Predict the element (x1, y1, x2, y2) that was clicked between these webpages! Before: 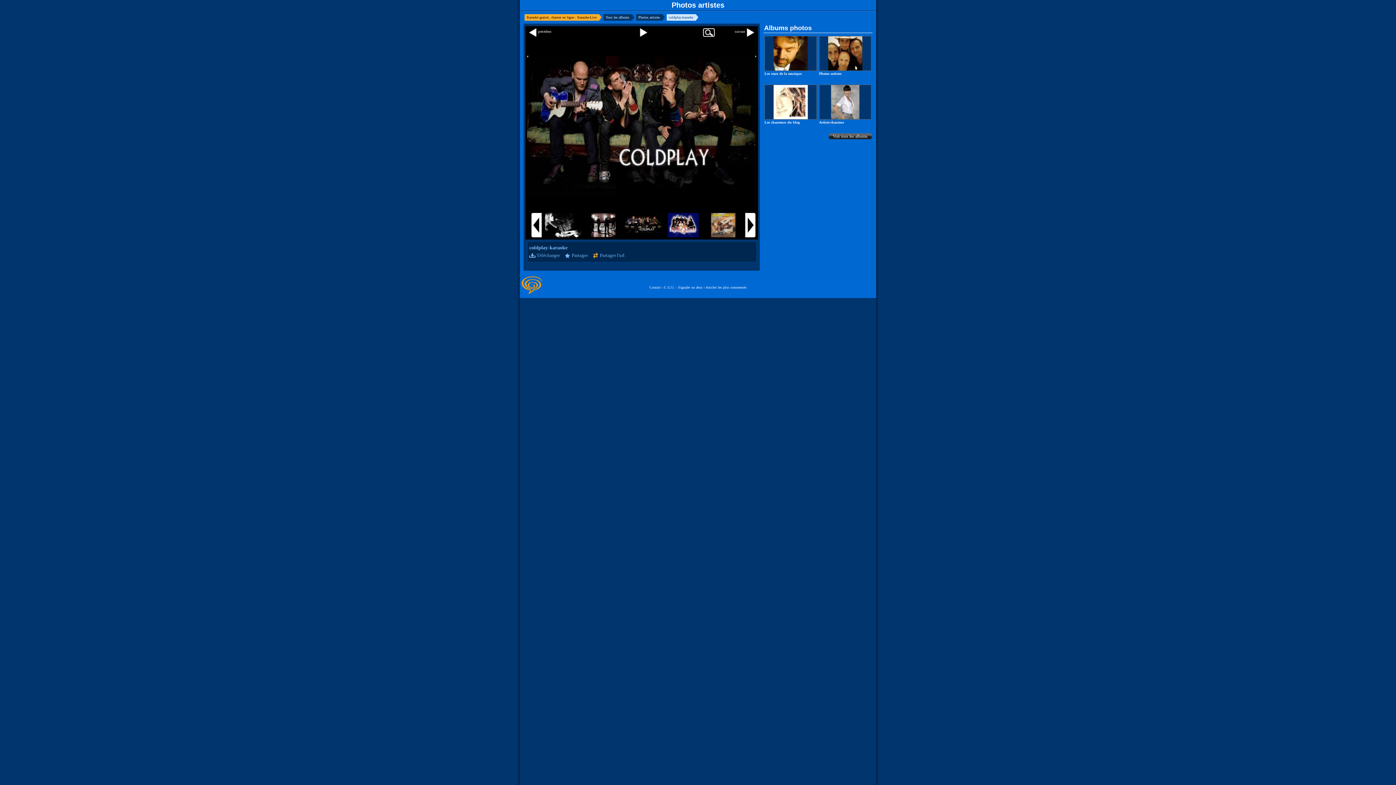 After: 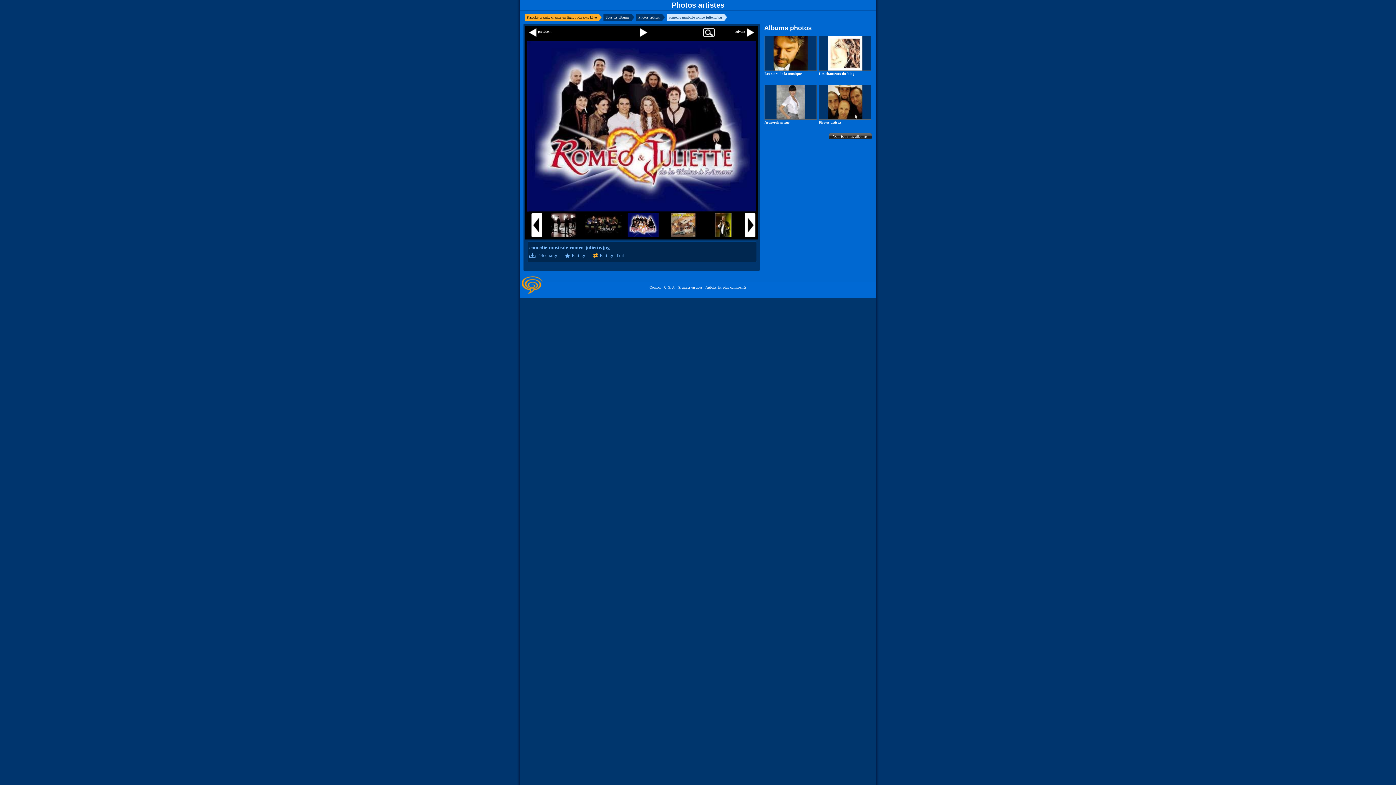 Action: bbox: (576, 28, 710, 37)